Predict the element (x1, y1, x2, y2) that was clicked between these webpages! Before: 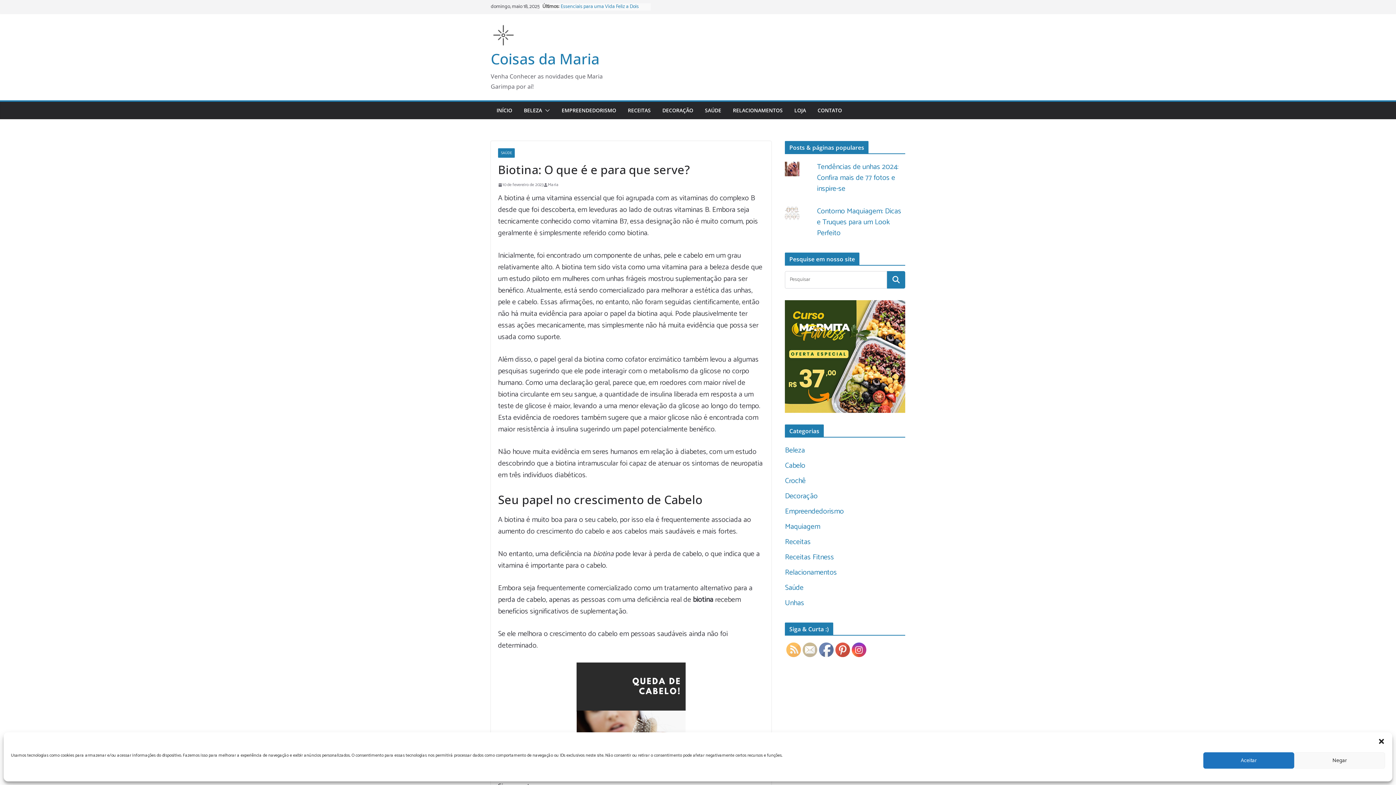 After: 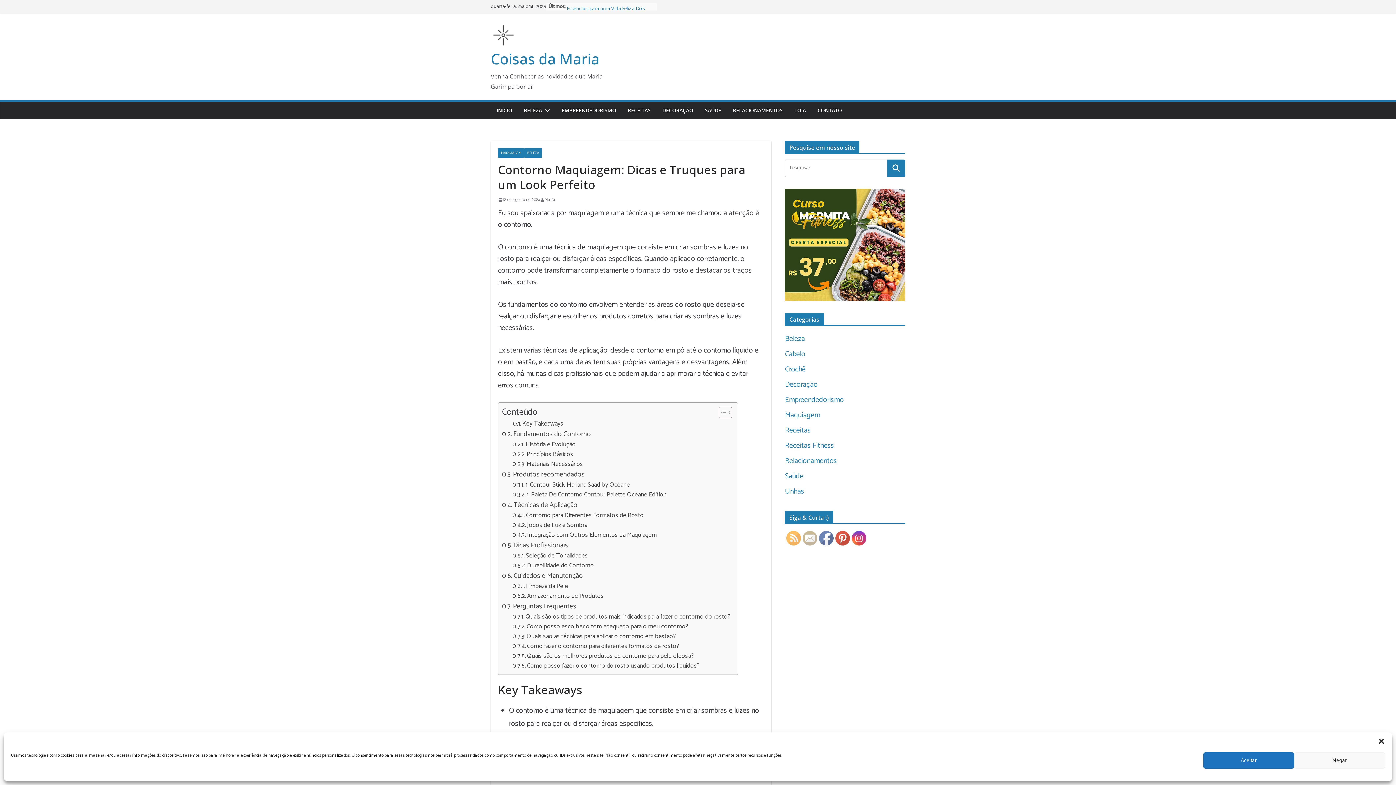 Action: label: Contorno Maquiagem: Dicas e Truques para um Look Perfeito bbox: (817, 205, 901, 239)